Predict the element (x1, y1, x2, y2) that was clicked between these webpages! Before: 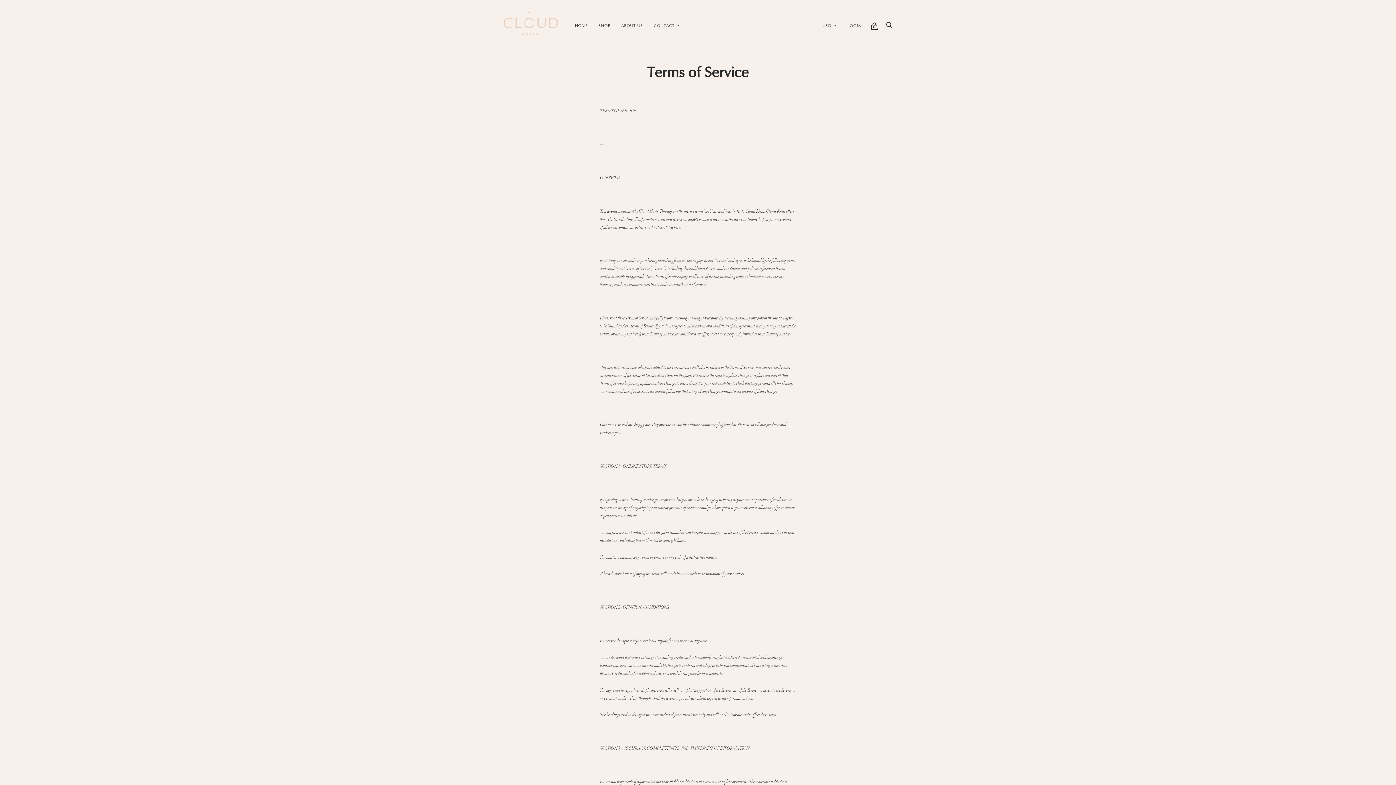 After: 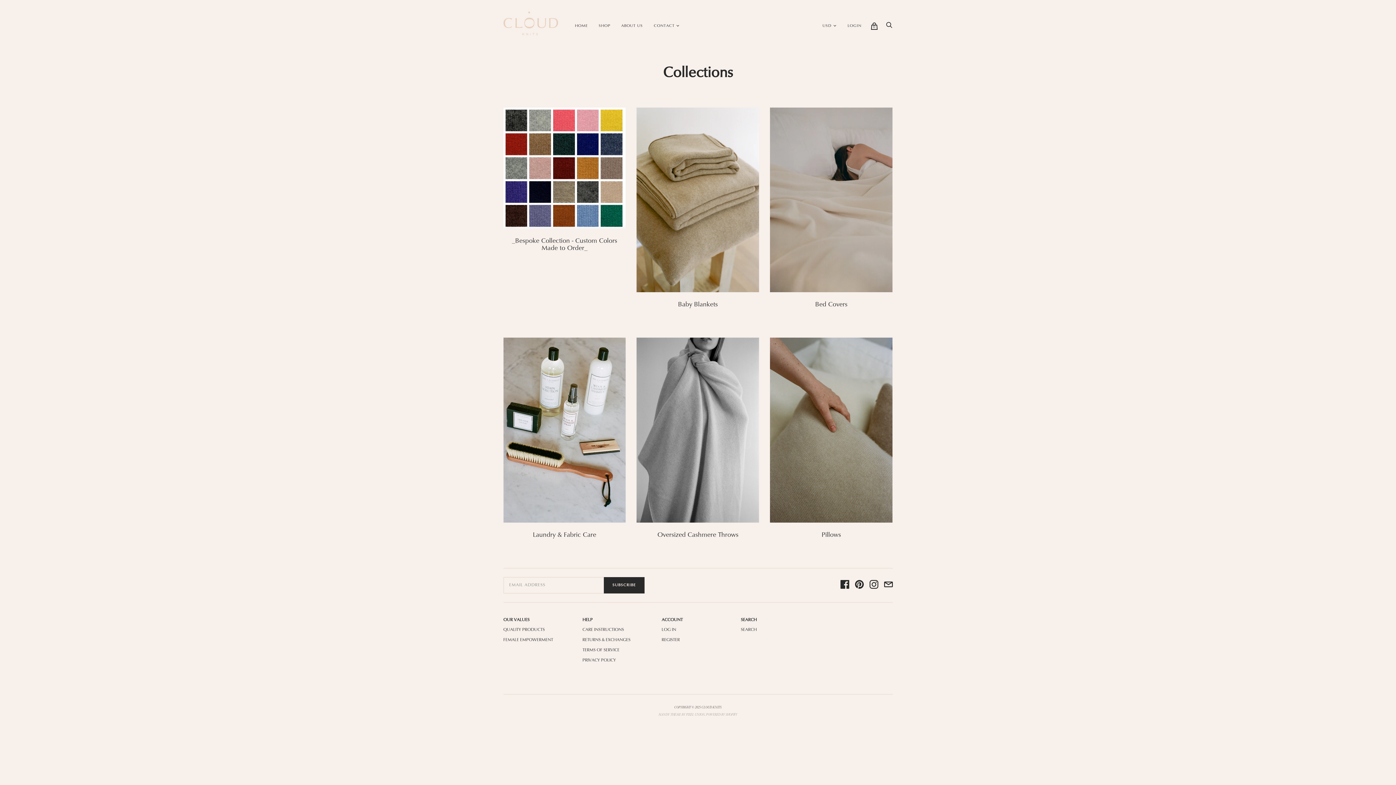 Action: bbox: (593, 18, 615, 33) label: SHOP